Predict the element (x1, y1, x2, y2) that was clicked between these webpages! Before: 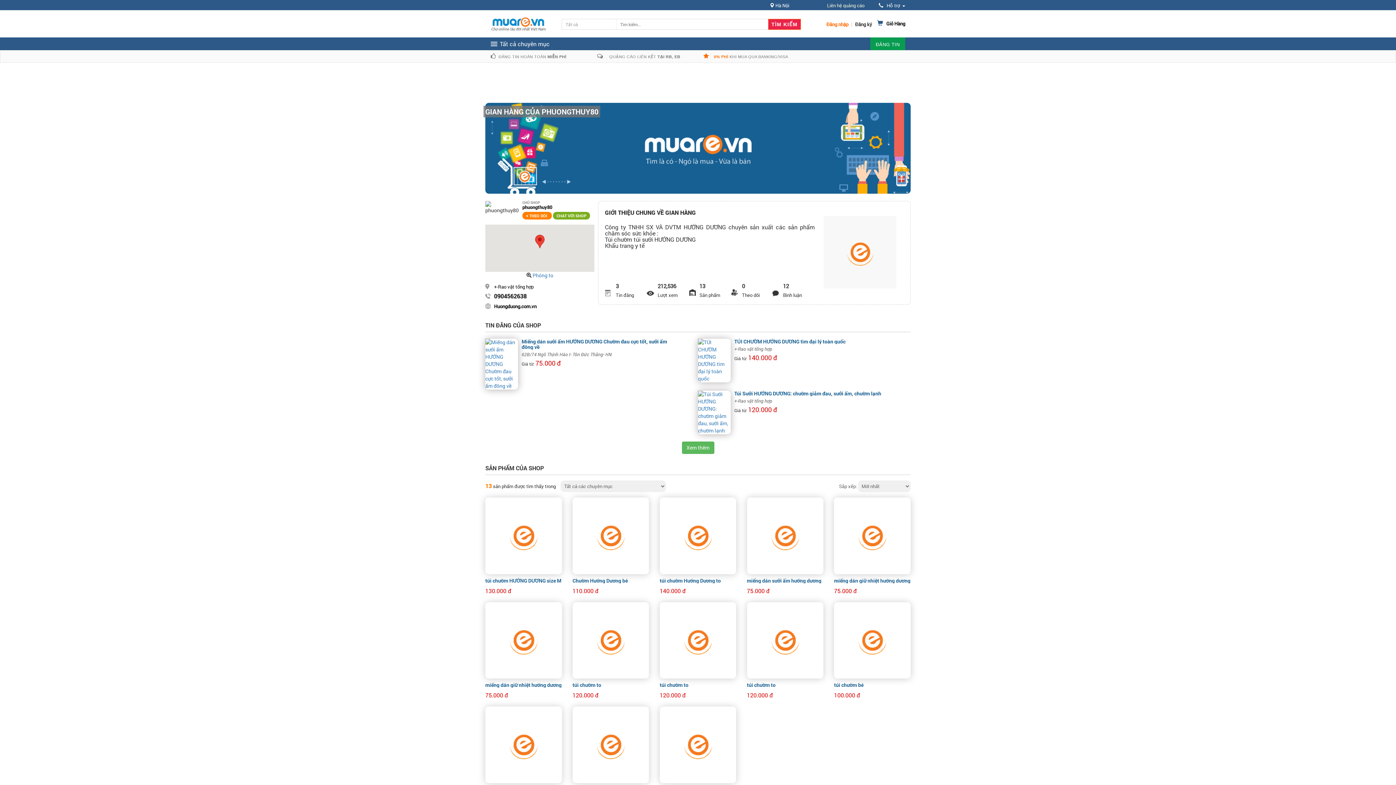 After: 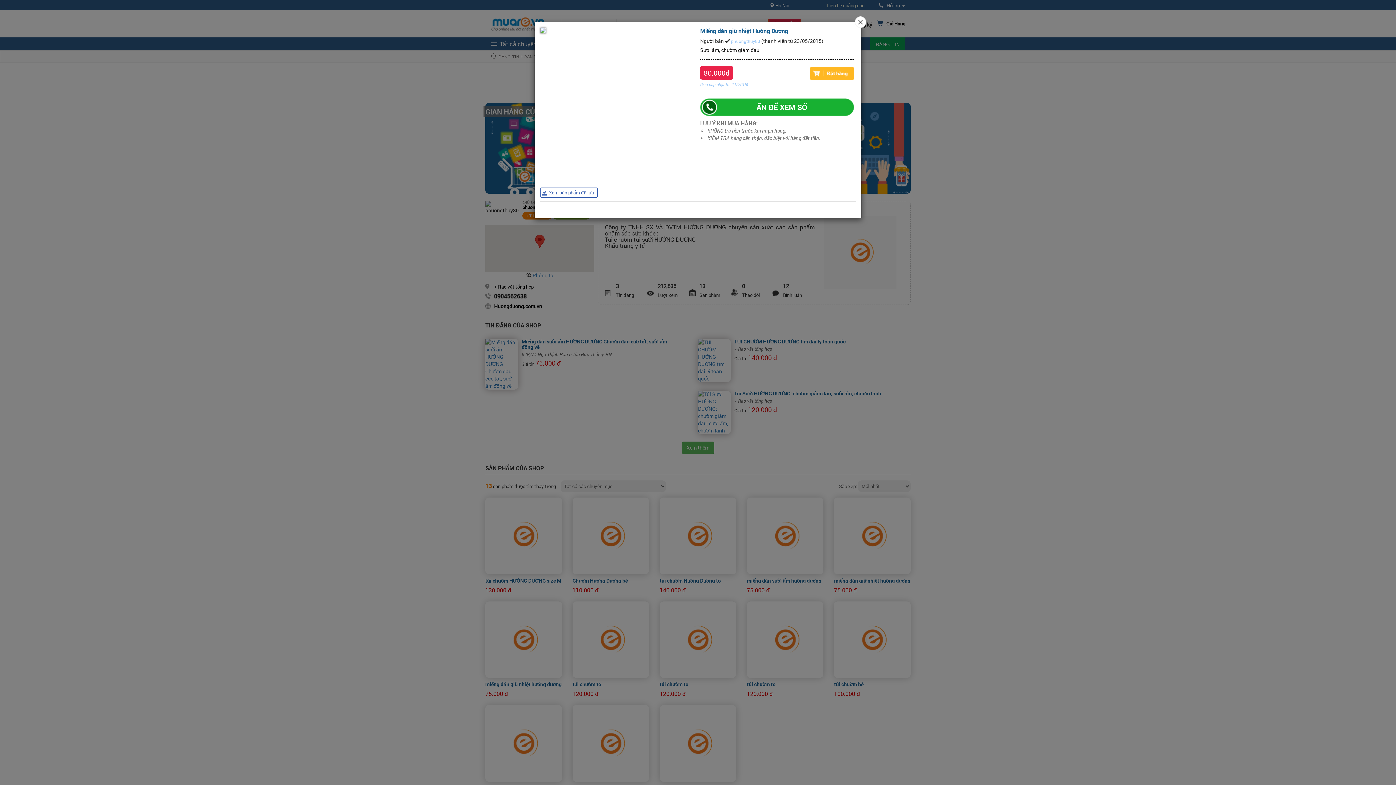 Action: bbox: (659, 741, 736, 748)